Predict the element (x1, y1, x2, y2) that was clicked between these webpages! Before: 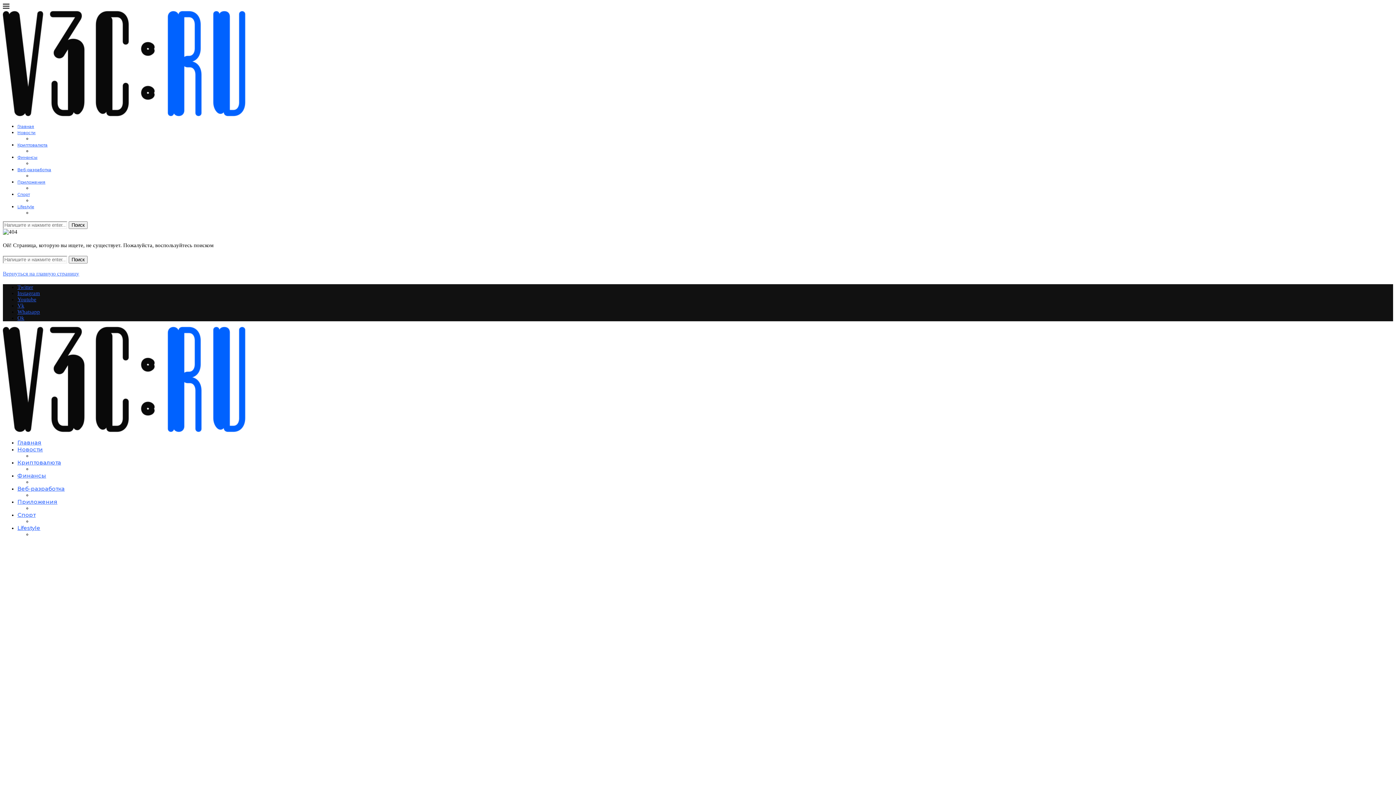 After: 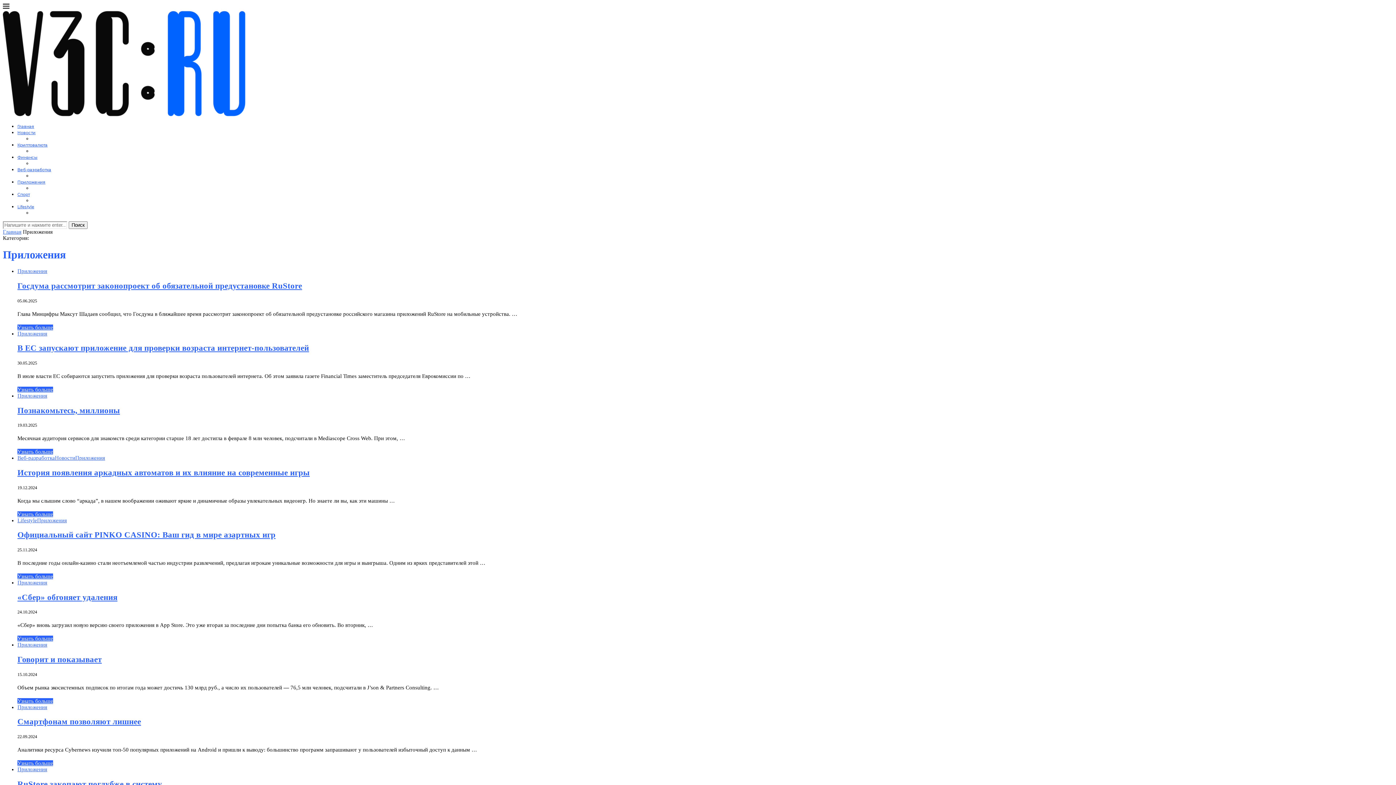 Action: label: Приложения bbox: (17, 179, 45, 184)